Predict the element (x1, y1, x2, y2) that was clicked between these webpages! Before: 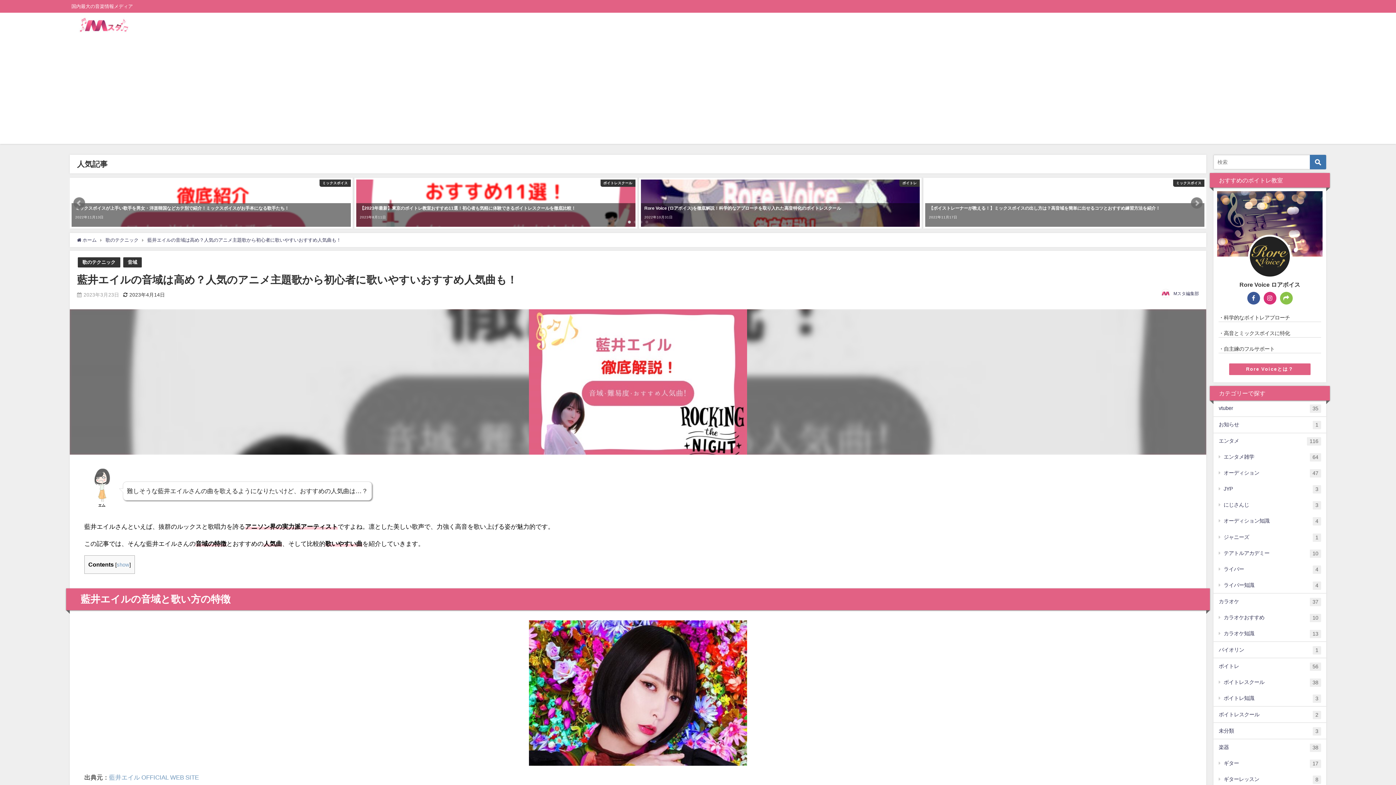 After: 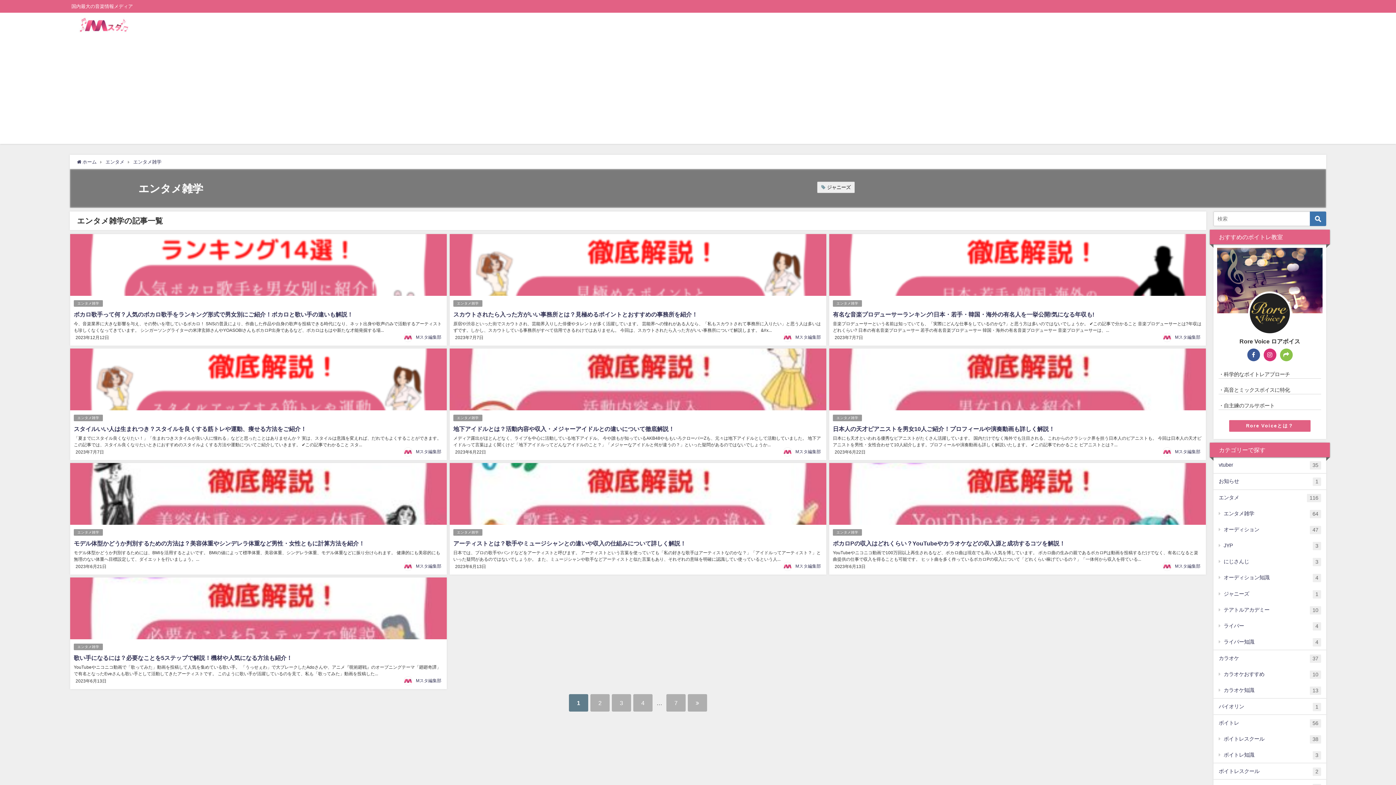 Action: label: エンタメ雑学
64 bbox: (1213, 449, 1326, 465)